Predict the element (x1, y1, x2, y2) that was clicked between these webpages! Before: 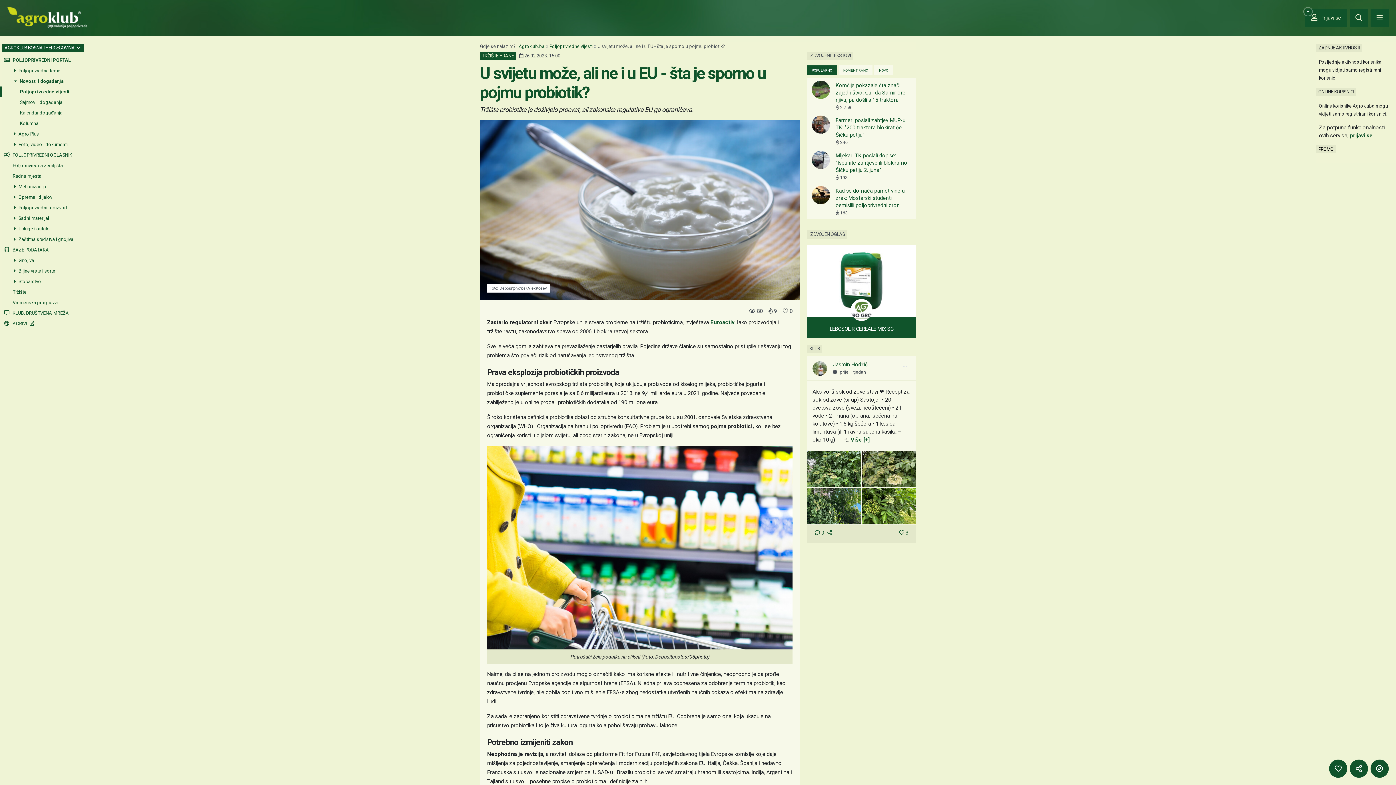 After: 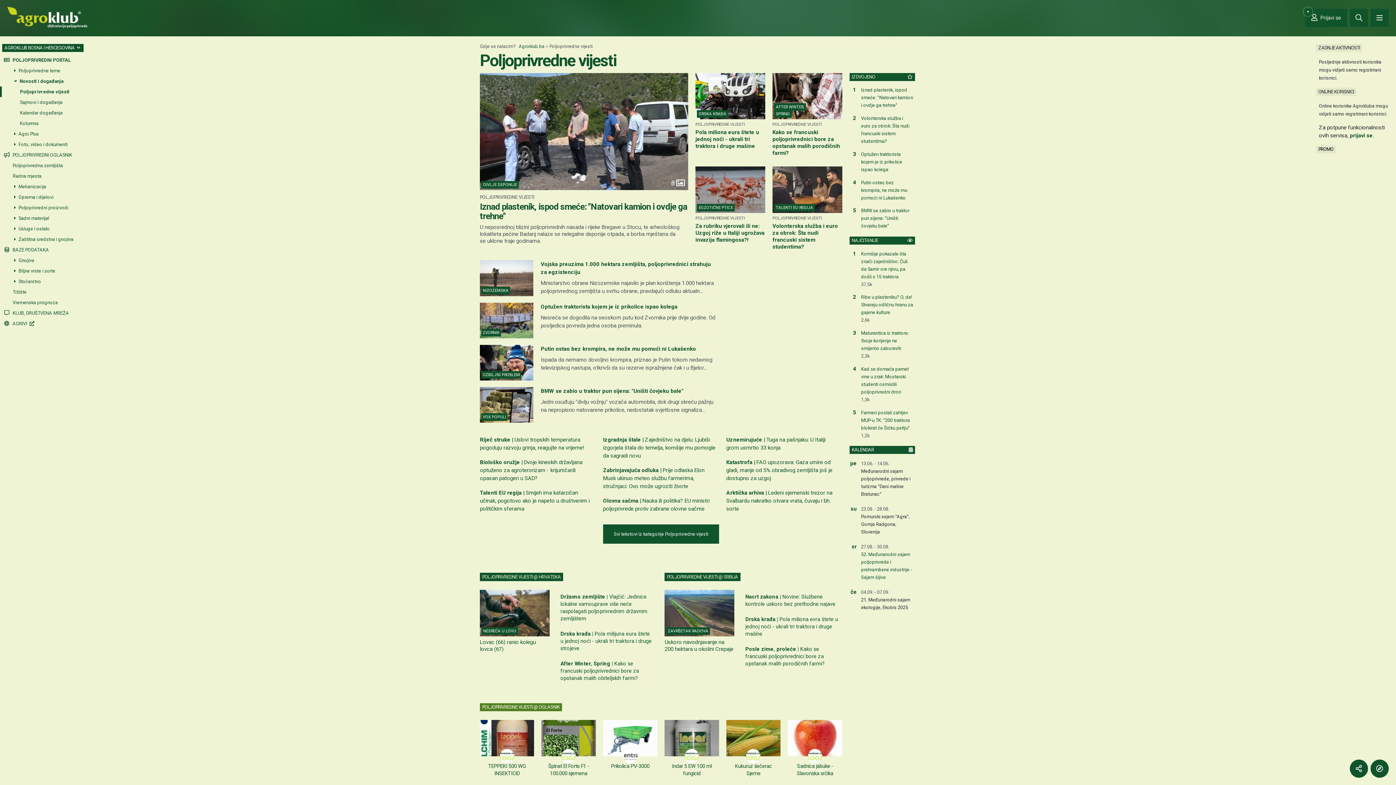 Action: label: Poljoprivredne vijesti bbox: (549, 43, 592, 49)